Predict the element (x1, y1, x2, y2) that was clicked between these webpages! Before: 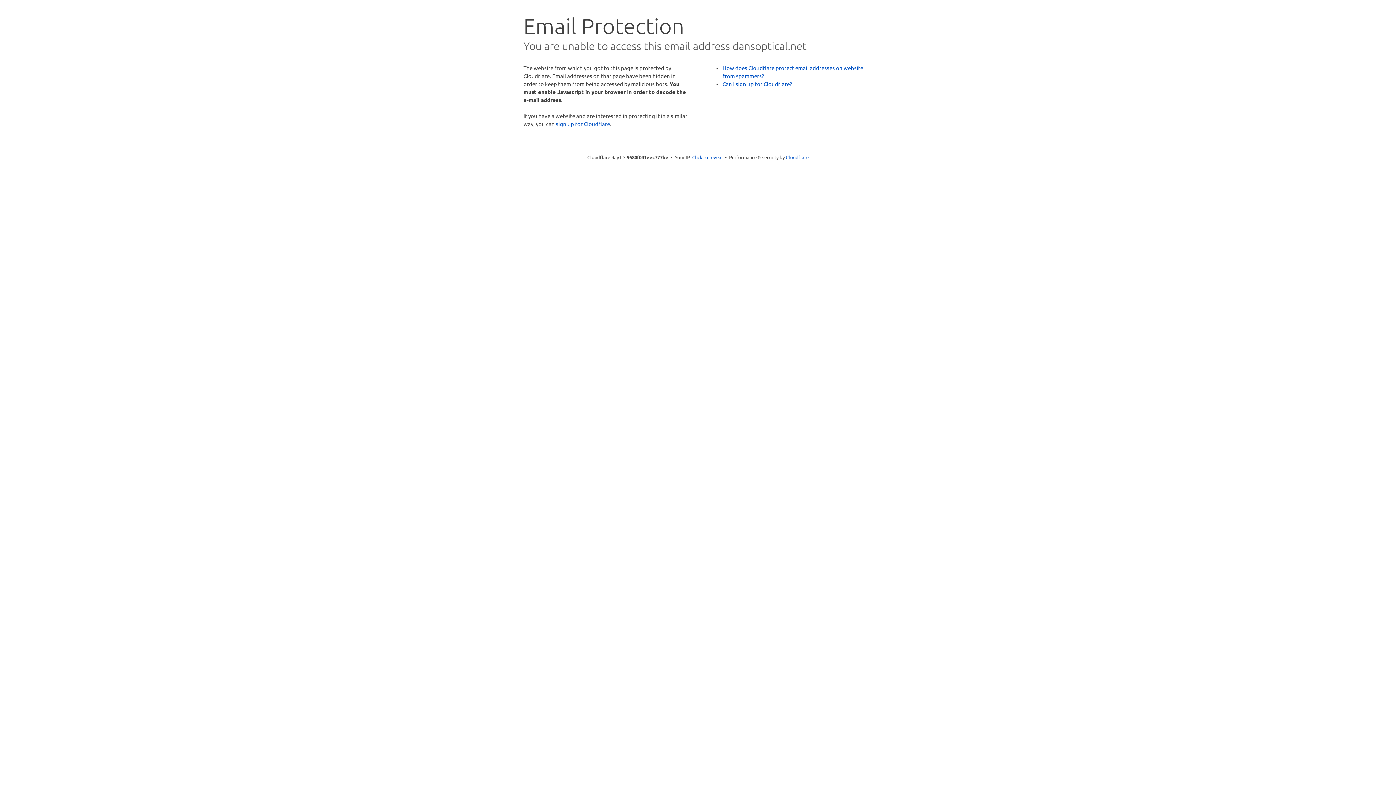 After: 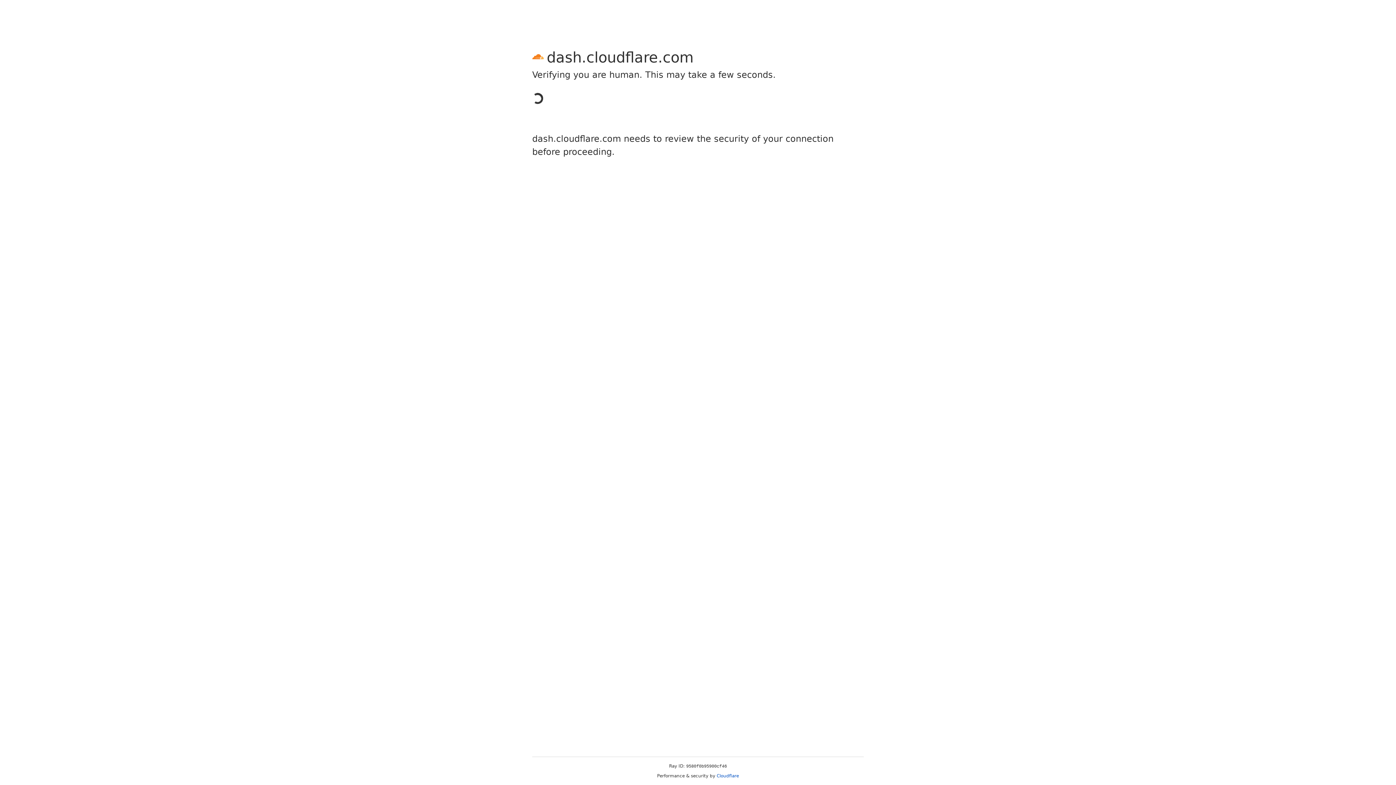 Action: bbox: (556, 120, 610, 127) label: sign up for Cloudflare